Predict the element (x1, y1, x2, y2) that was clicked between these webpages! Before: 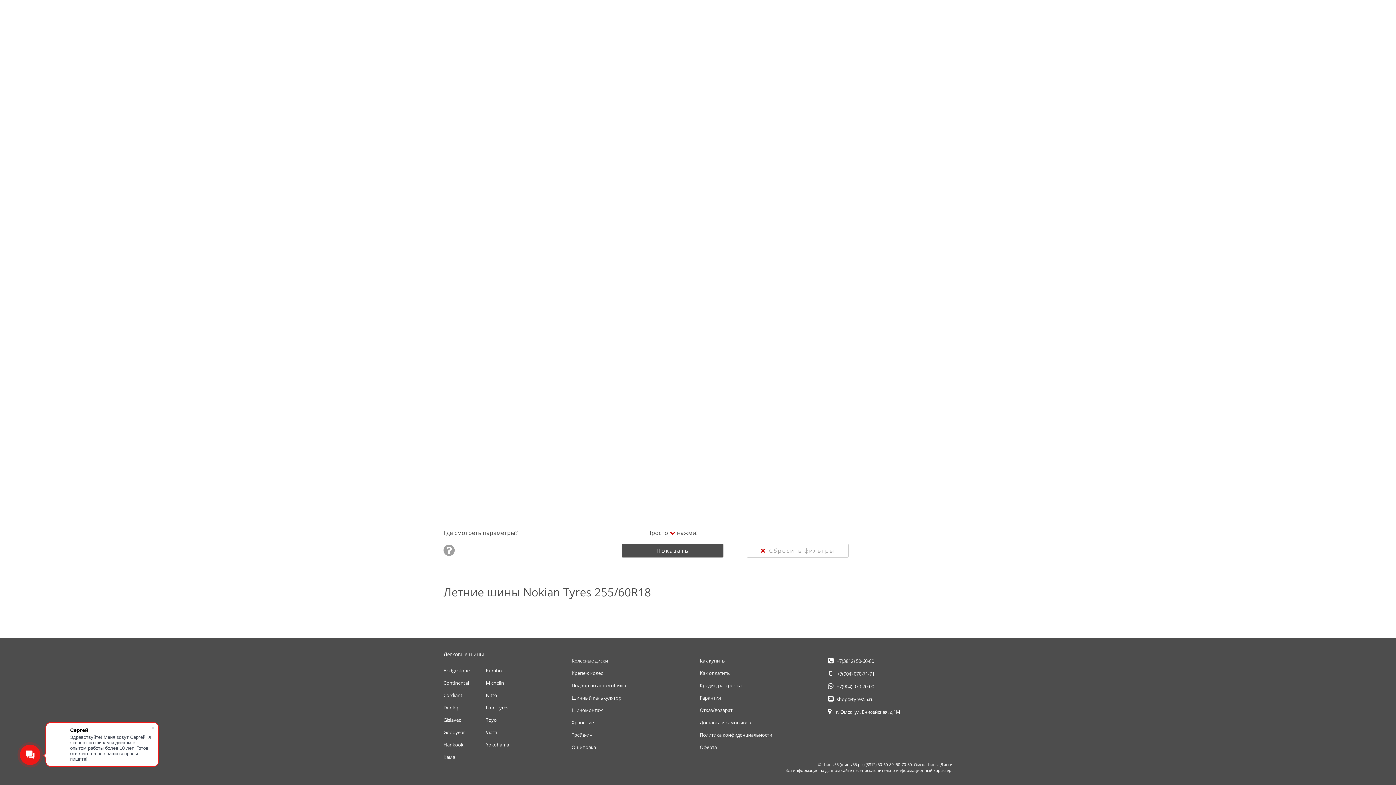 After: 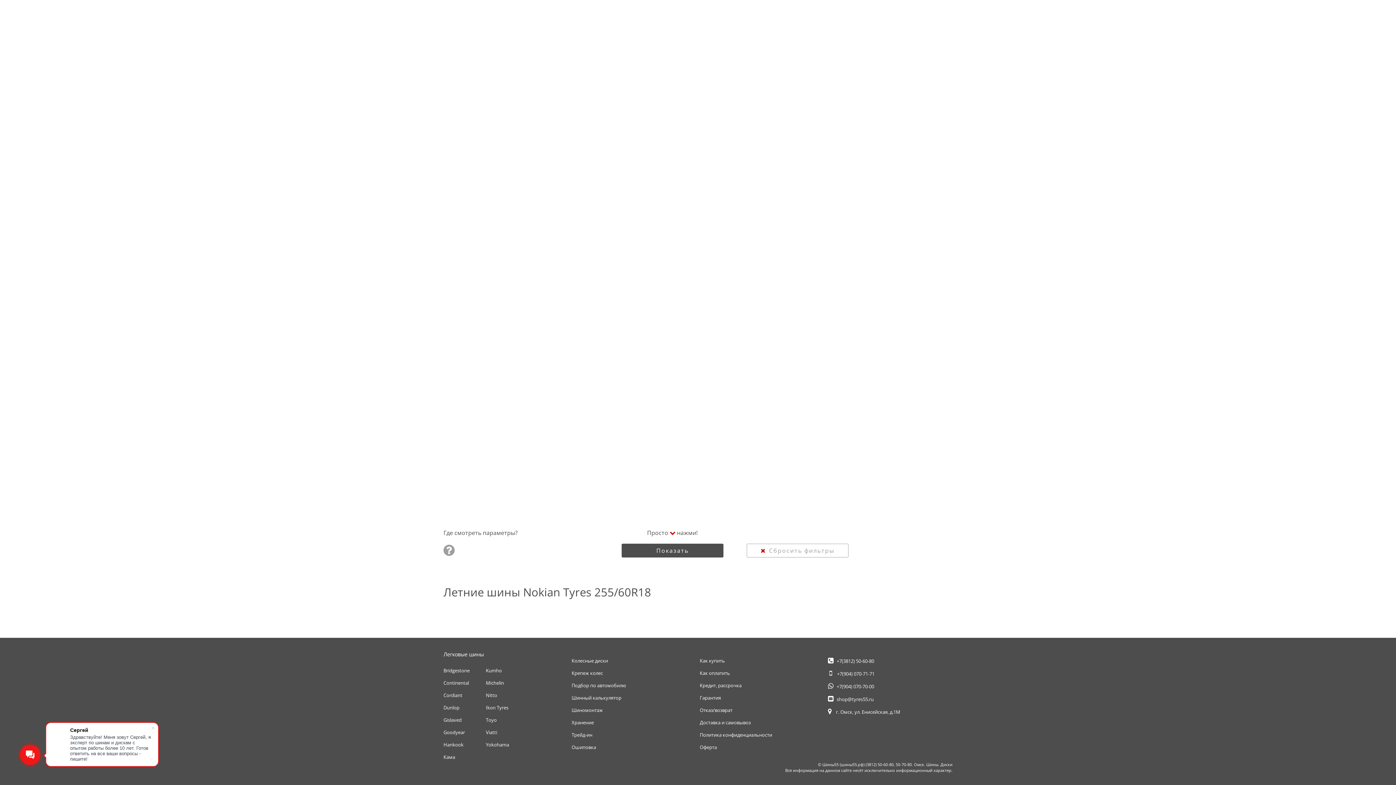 Action: label:    +7(904) 070-70-00 bbox: (828, 683, 874, 690)